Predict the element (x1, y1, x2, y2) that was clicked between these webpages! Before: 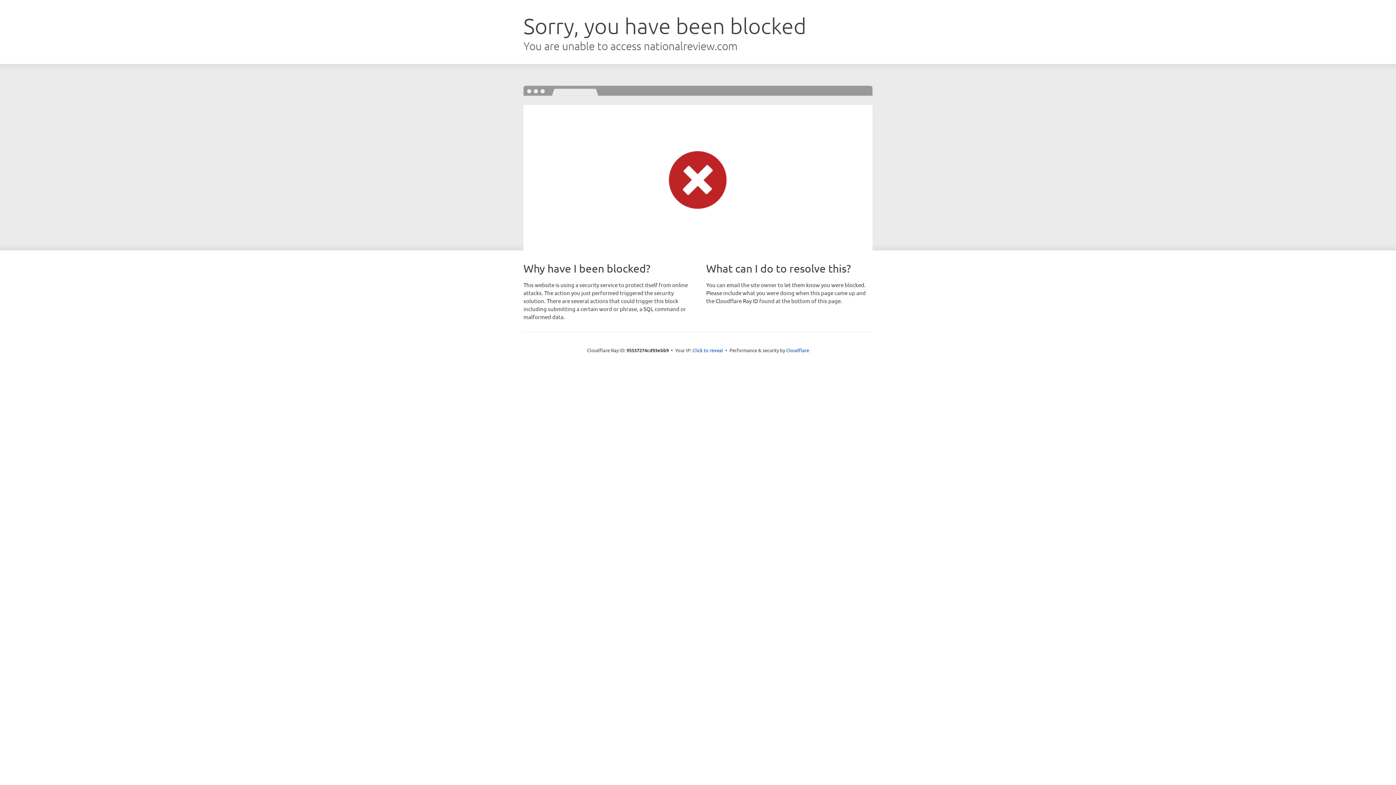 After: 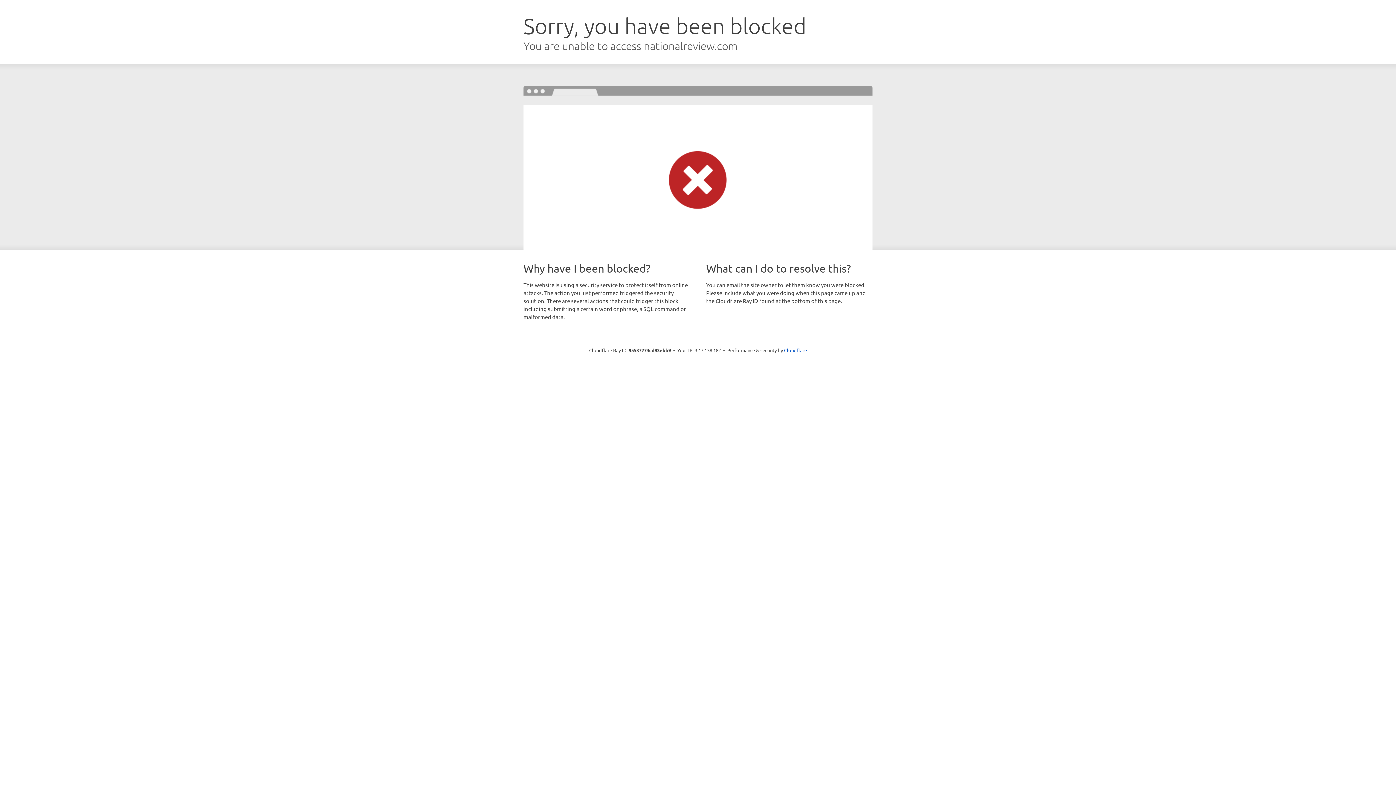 Action: label: Click to reveal bbox: (692, 346, 723, 353)